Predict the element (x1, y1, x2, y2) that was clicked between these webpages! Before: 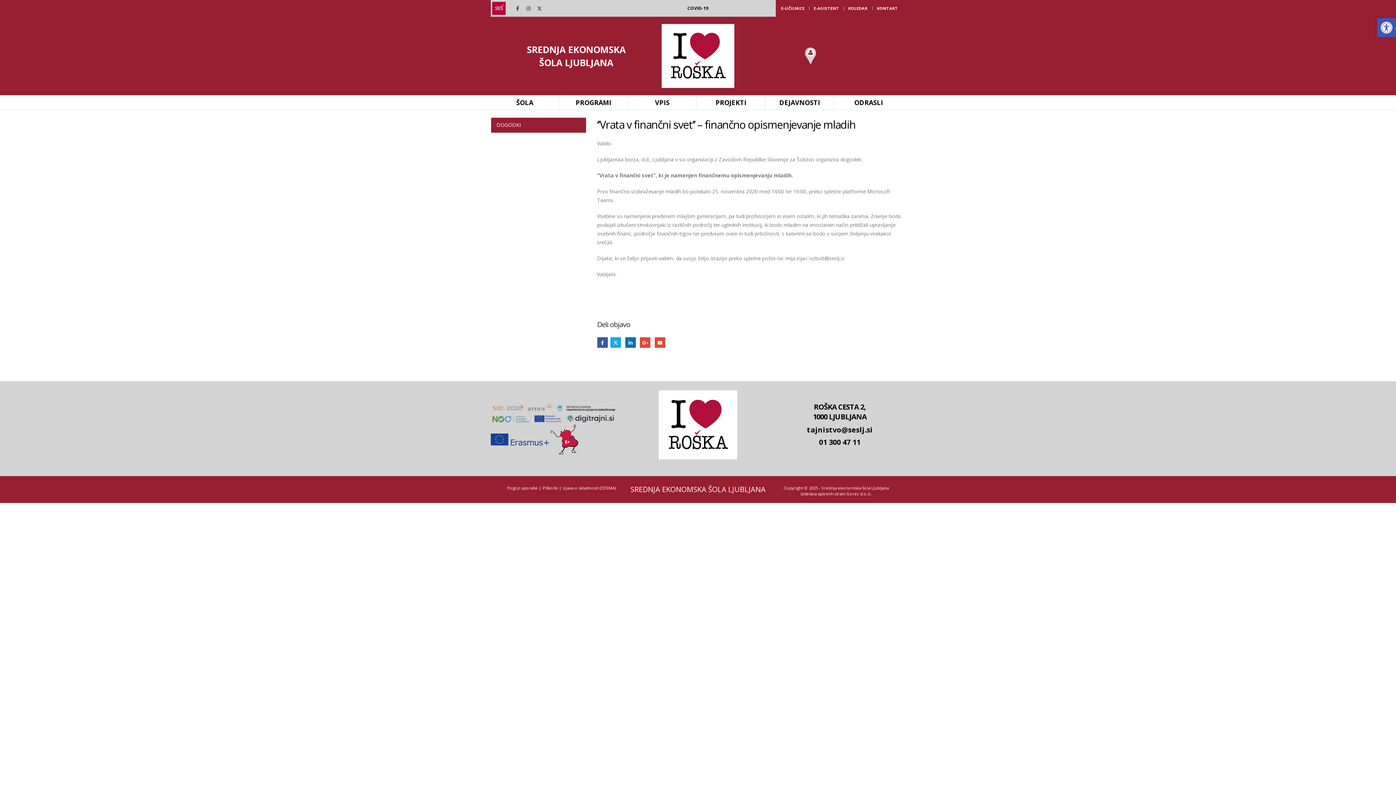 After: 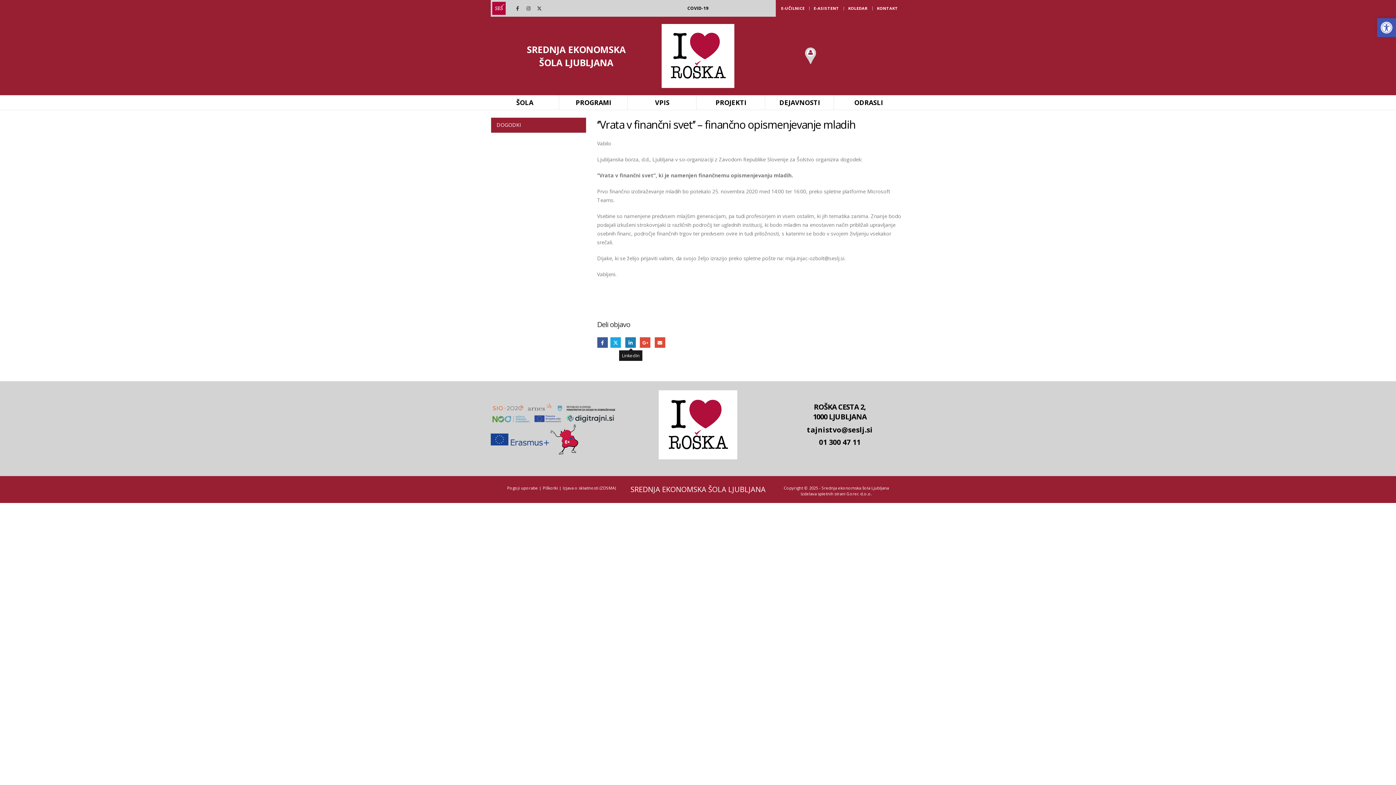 Action: bbox: (625, 337, 635, 348) label: LinkedIn